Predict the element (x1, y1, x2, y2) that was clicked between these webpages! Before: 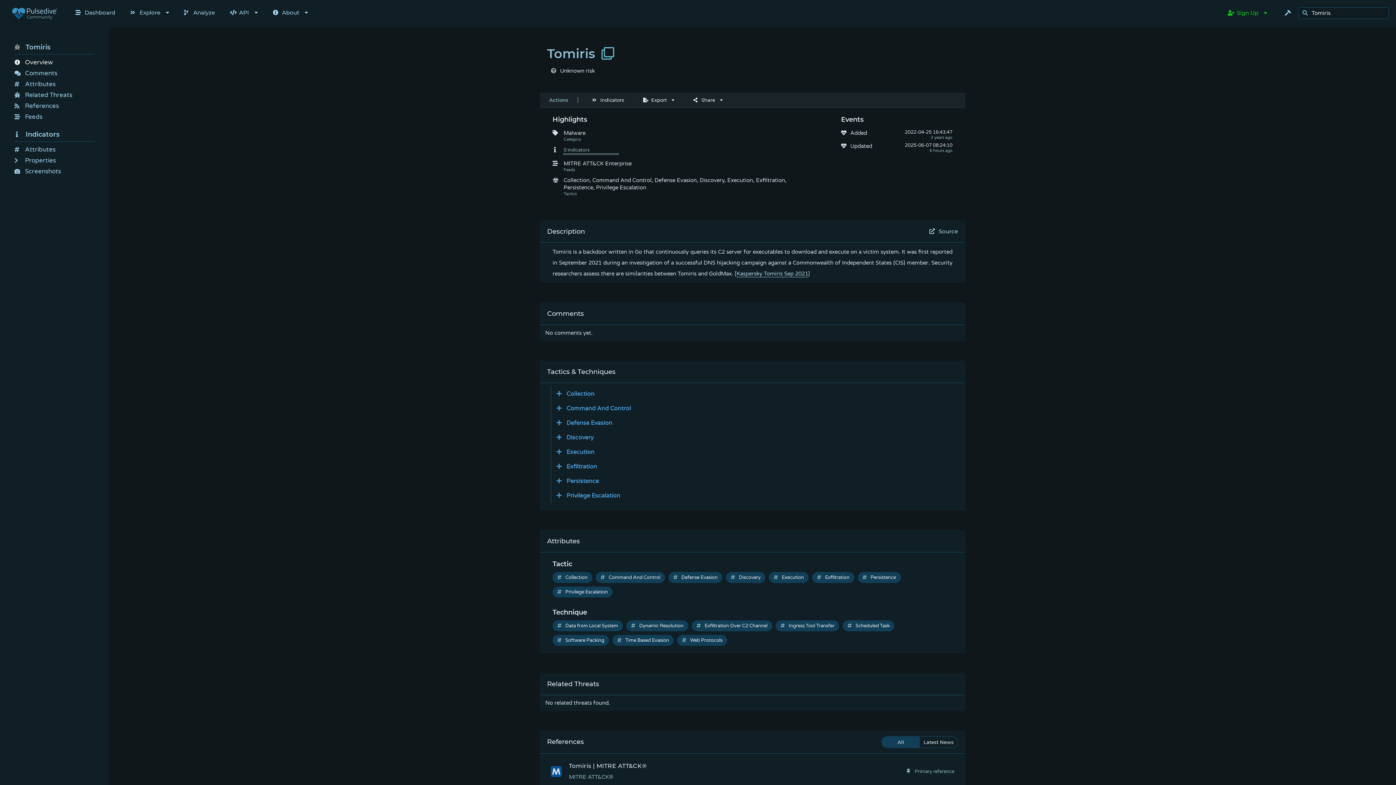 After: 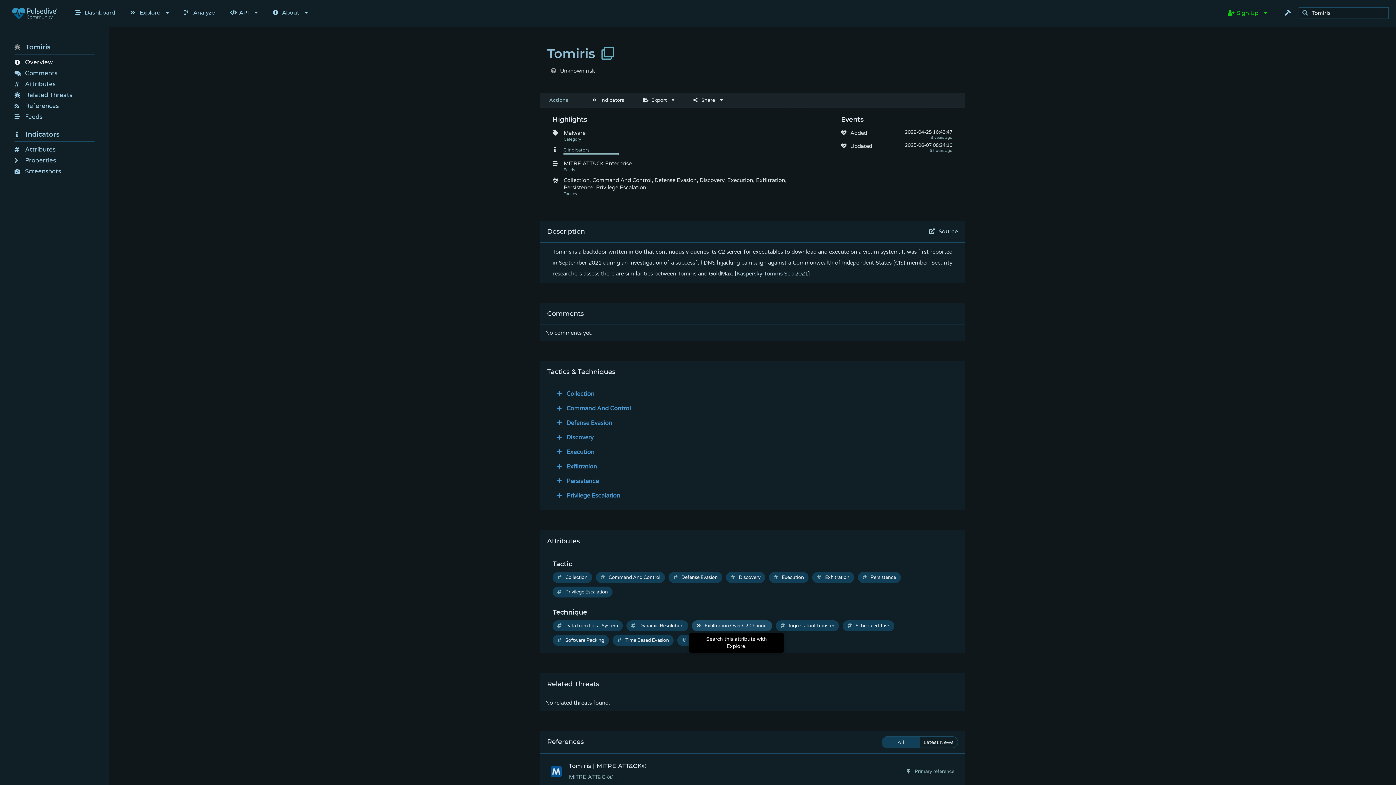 Action: bbox: (692, 620, 772, 631) label: Exfiltration Over C2 Channel